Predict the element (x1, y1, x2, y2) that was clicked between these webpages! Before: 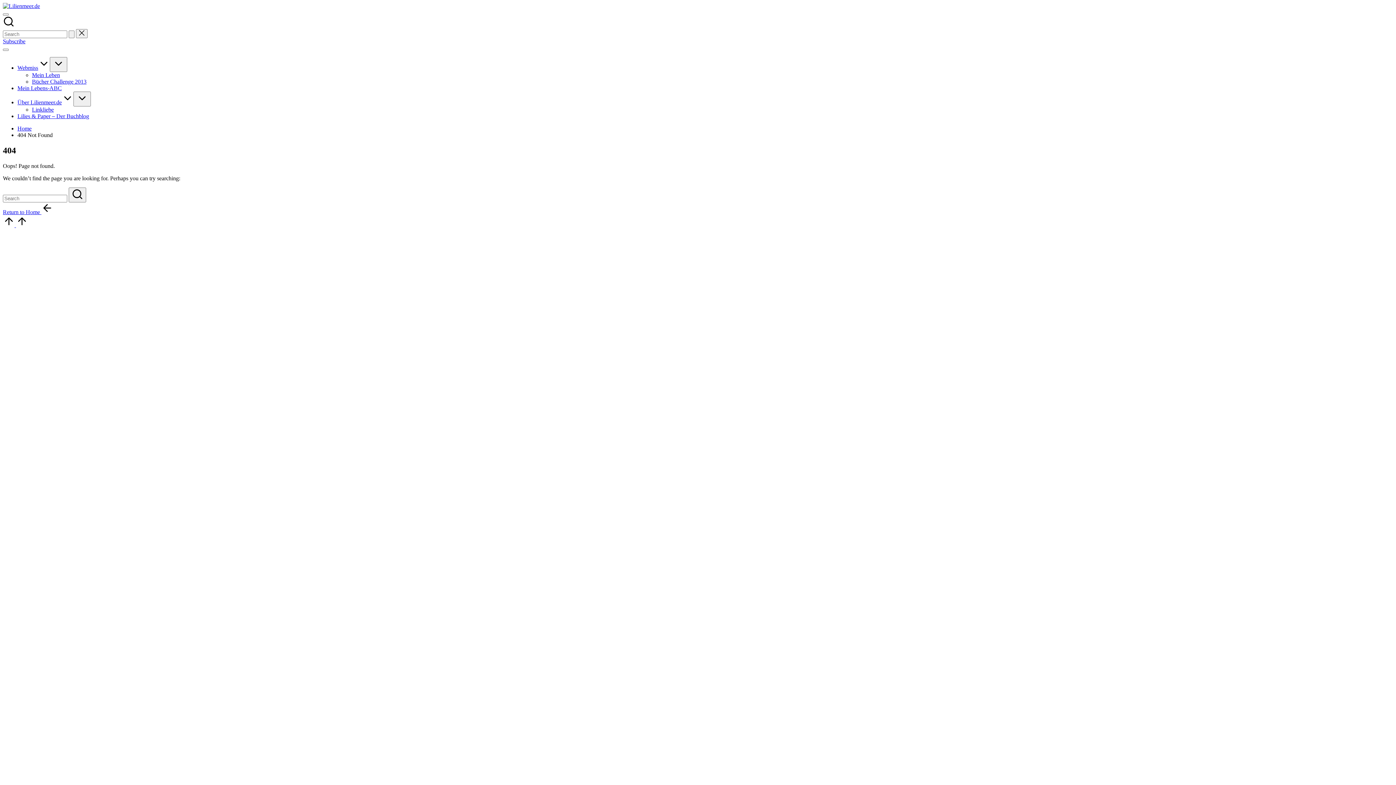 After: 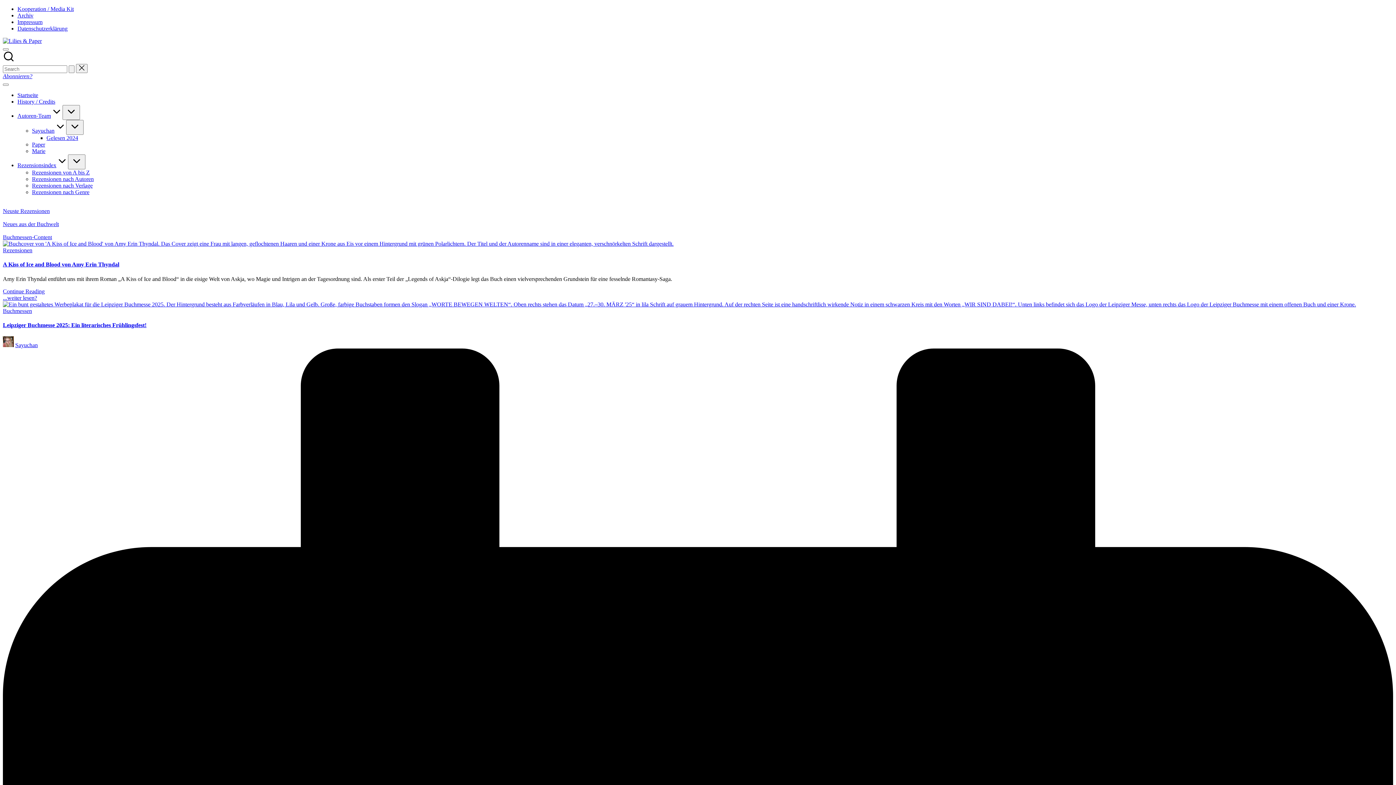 Action: bbox: (17, 113, 89, 119) label: Lilies & Paper – Der Buchblog